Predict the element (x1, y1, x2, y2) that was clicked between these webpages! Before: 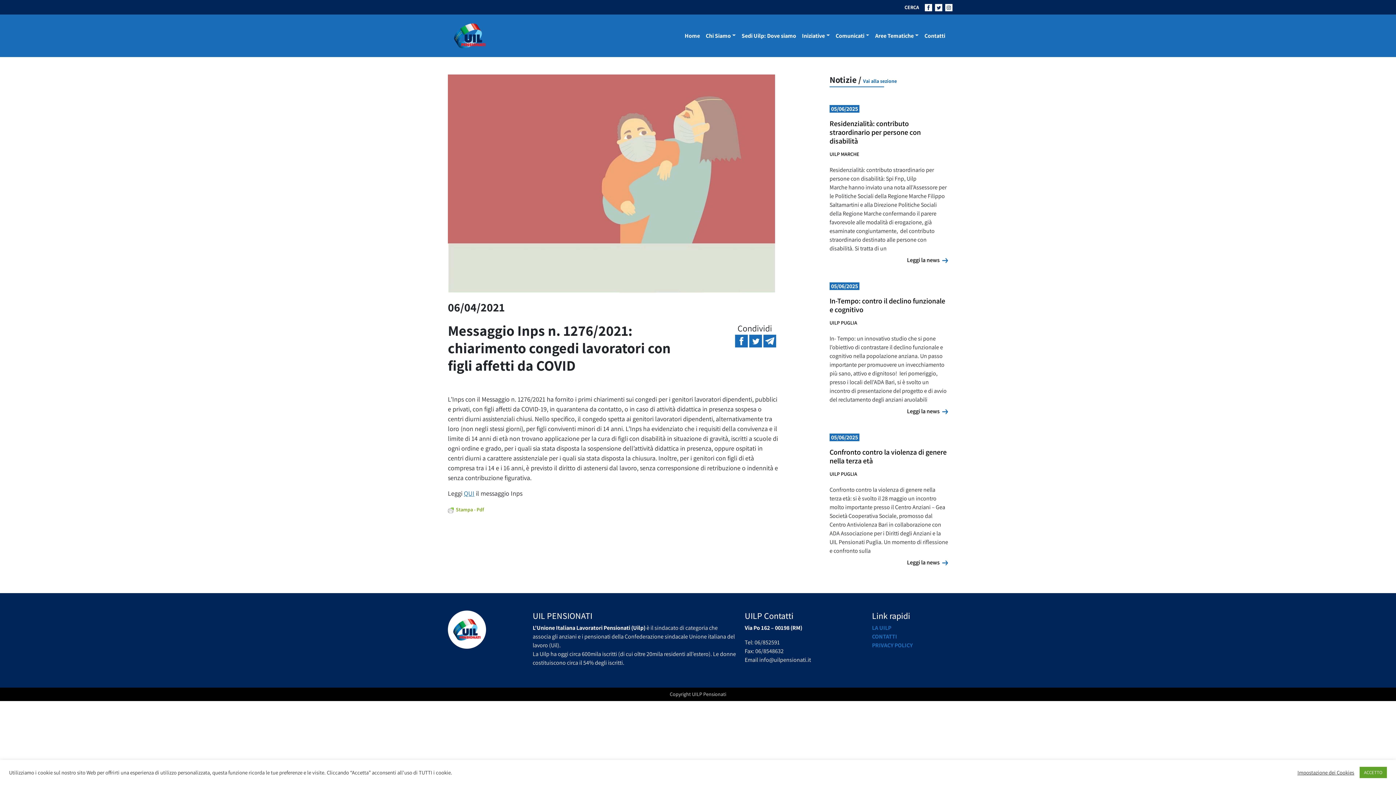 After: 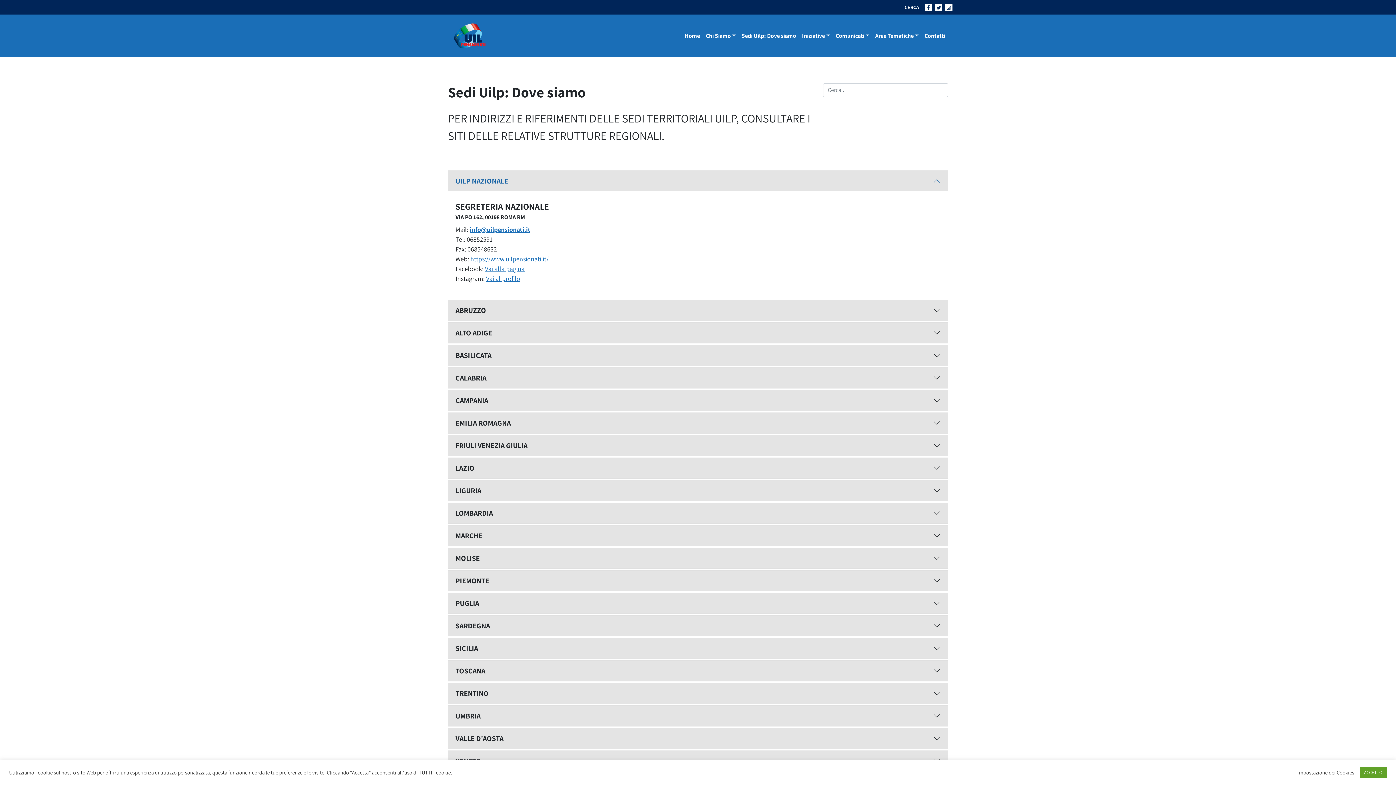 Action: label: Sedi Uilp: Dove siamo bbox: (738, 28, 799, 43)